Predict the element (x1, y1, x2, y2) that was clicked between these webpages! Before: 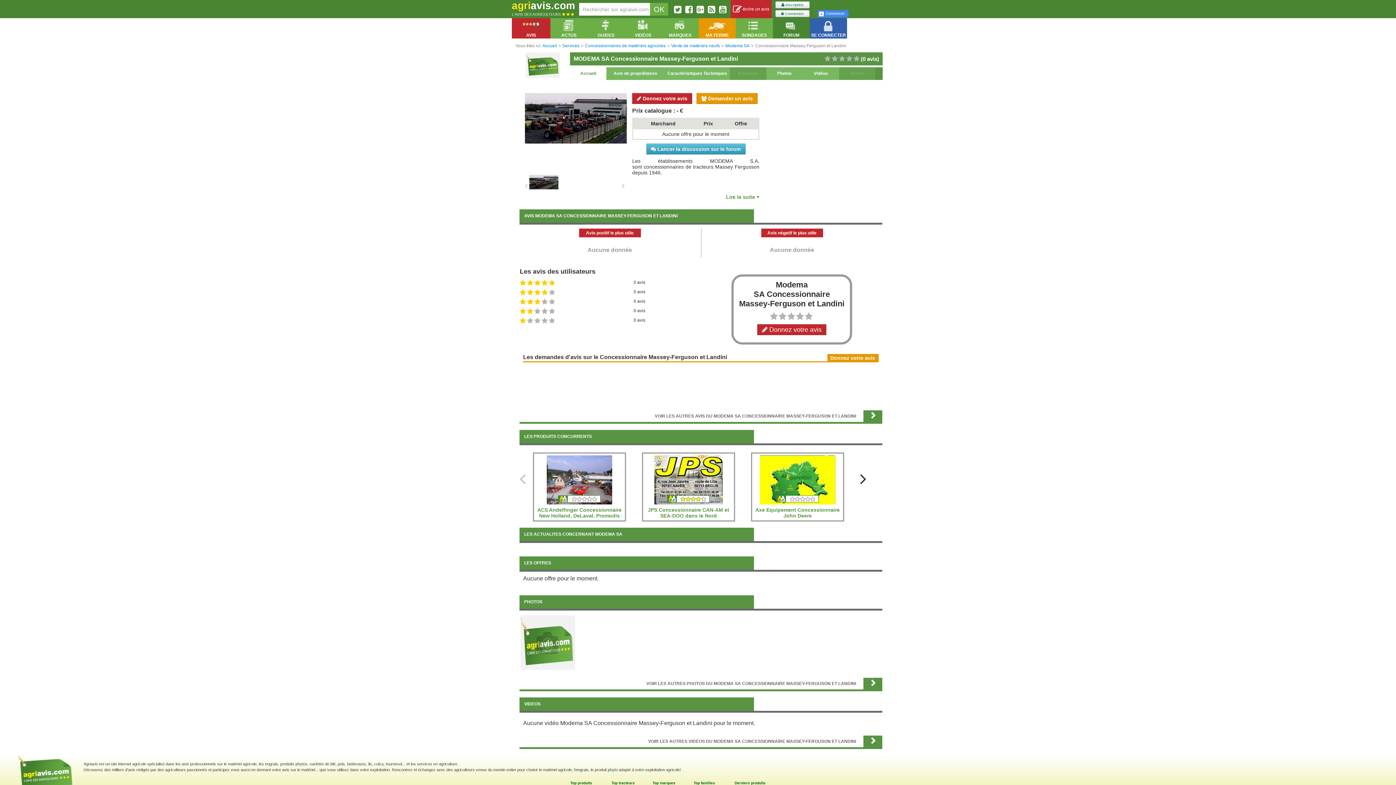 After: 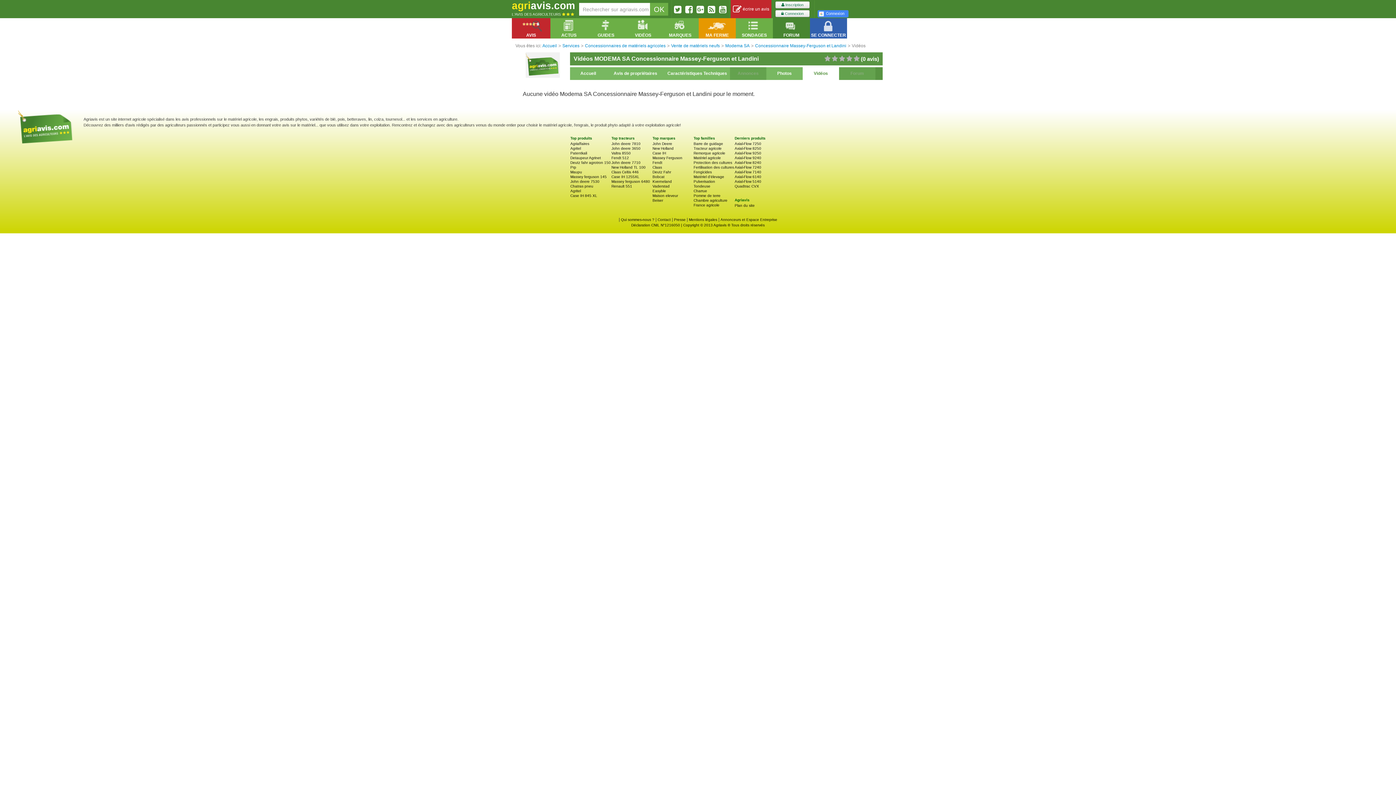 Action: bbox: (648, 739, 856, 744) label: VOIR LES AUTRES VIDÉOS DU MODEMA SA CONCESSIONNAIRE MASSEY-FERGUSON ET LANDINI